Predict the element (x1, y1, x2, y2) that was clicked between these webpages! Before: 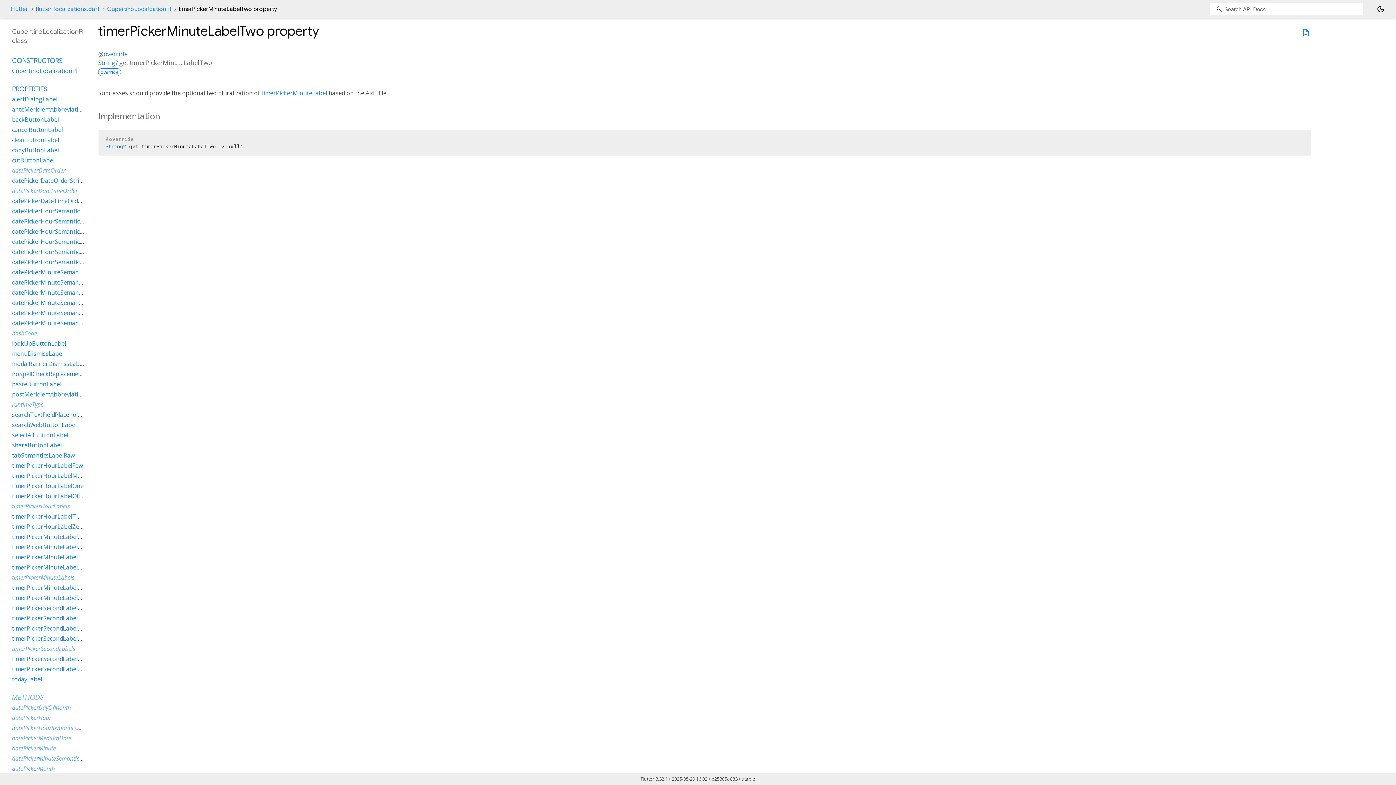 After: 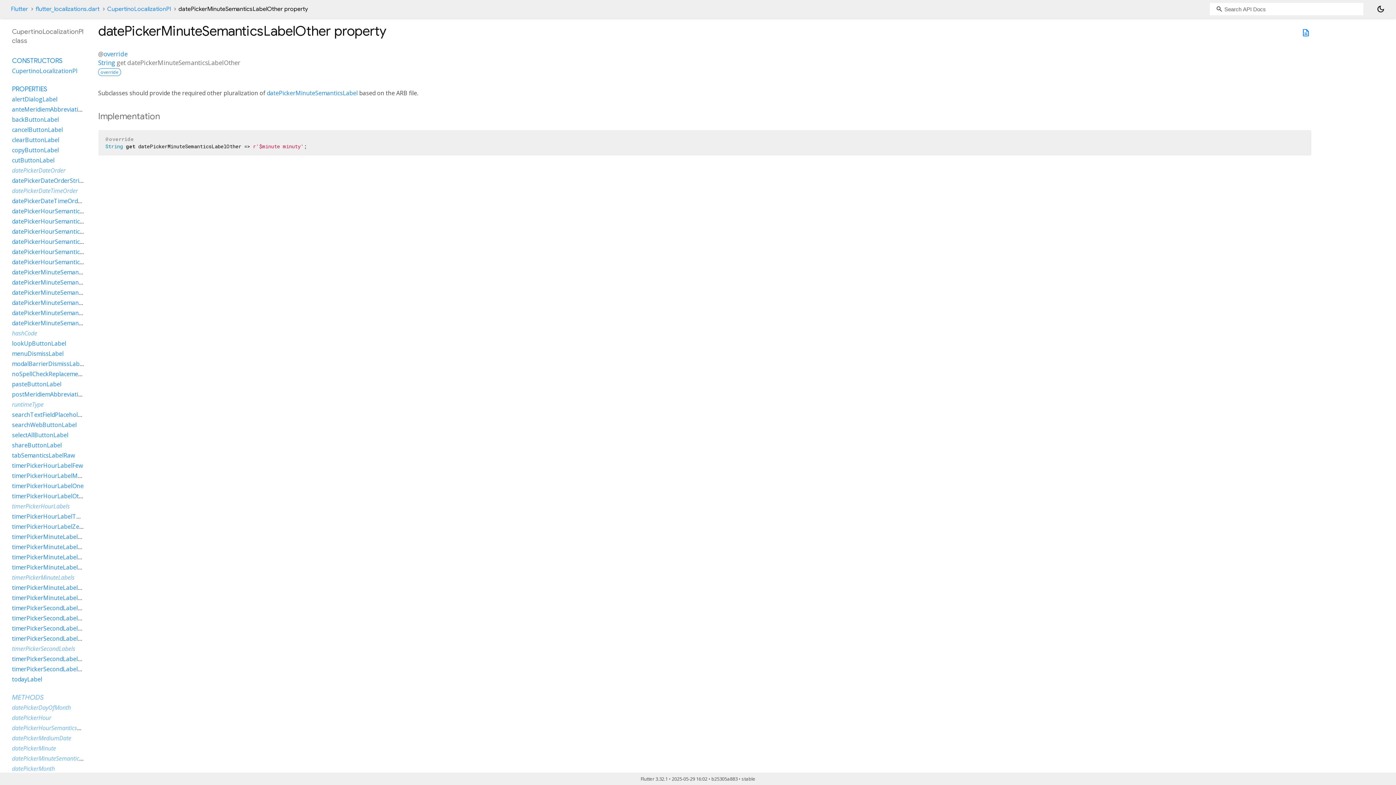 Action: label: datePickerMinuteSemanticsLabelOther bbox: (12, 298, 118, 306)